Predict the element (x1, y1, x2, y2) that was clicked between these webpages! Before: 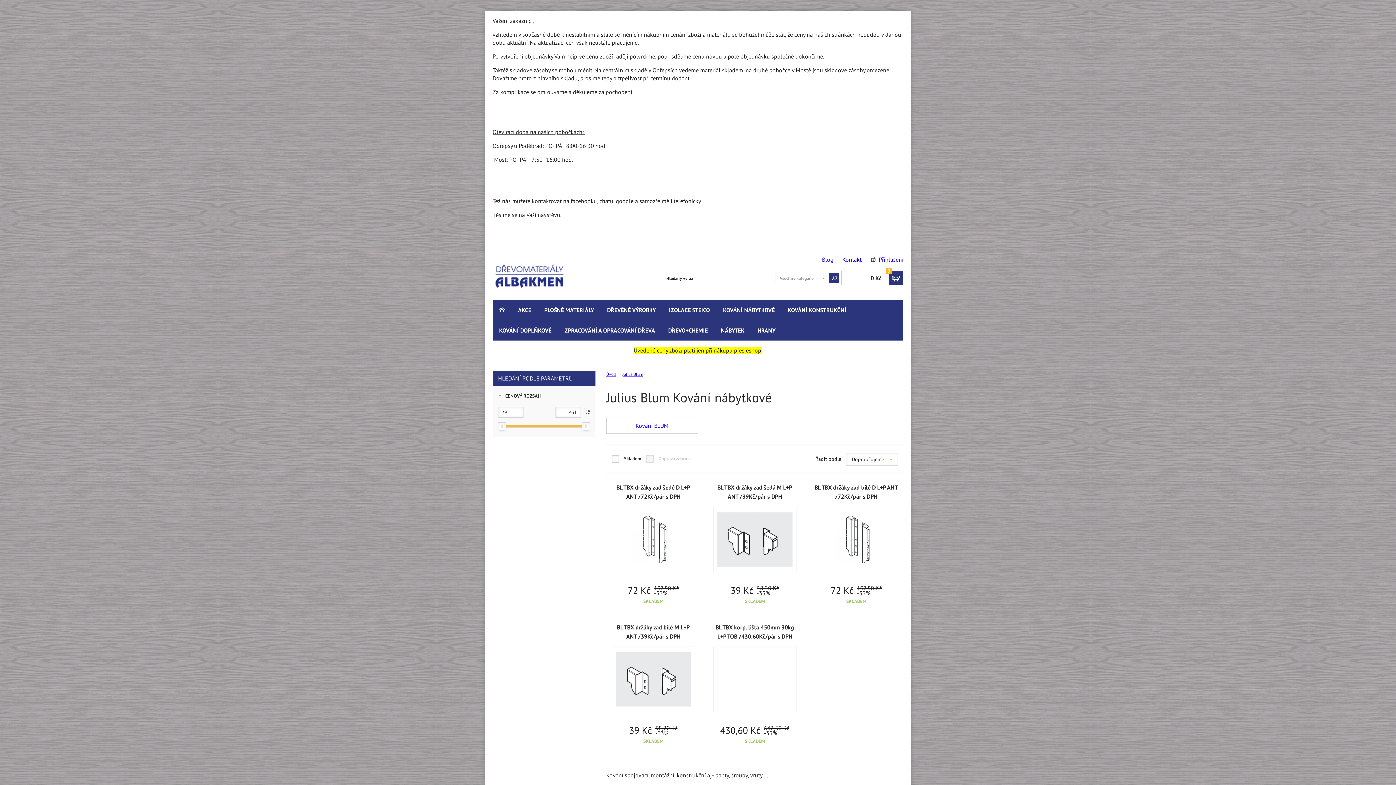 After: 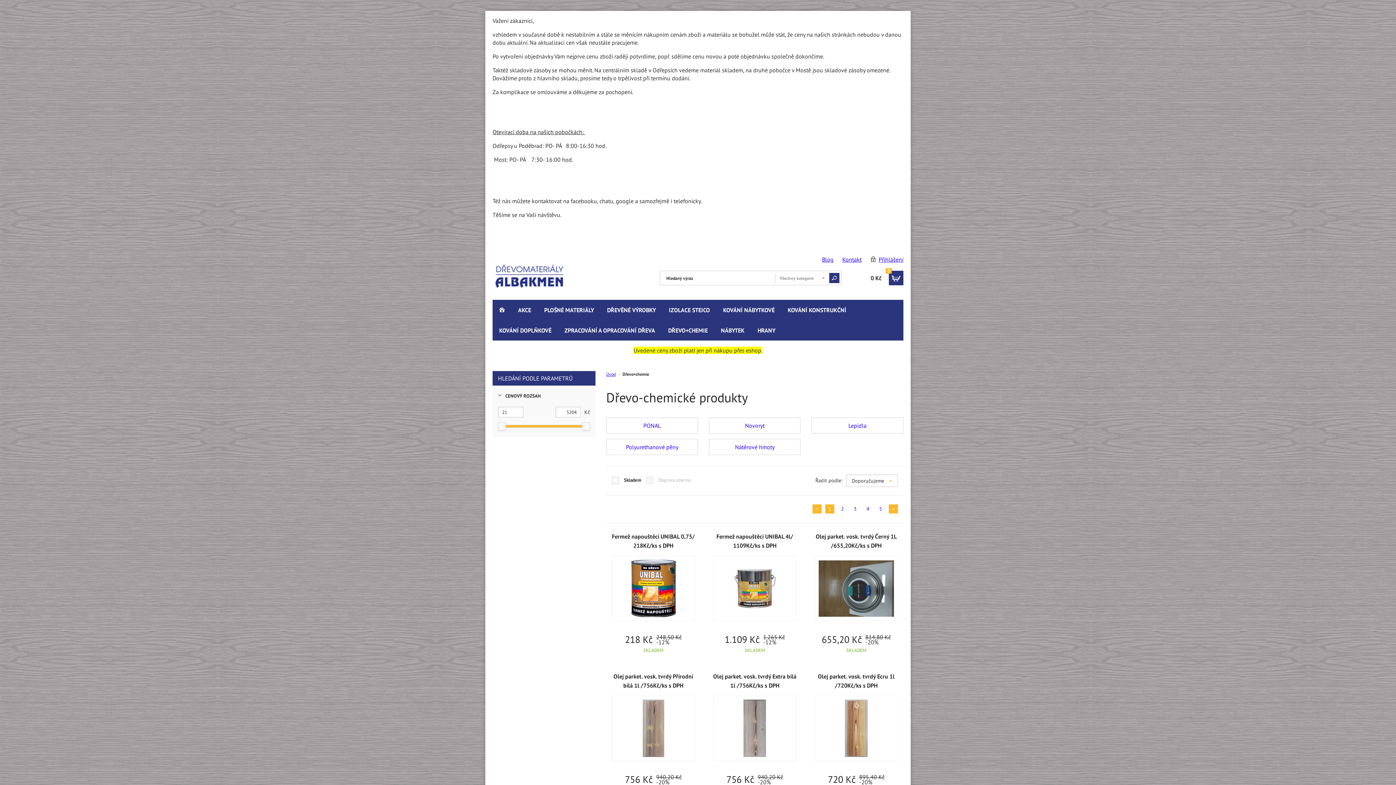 Action: bbox: (661, 320, 714, 340) label: DŘEVO+CHEMIE